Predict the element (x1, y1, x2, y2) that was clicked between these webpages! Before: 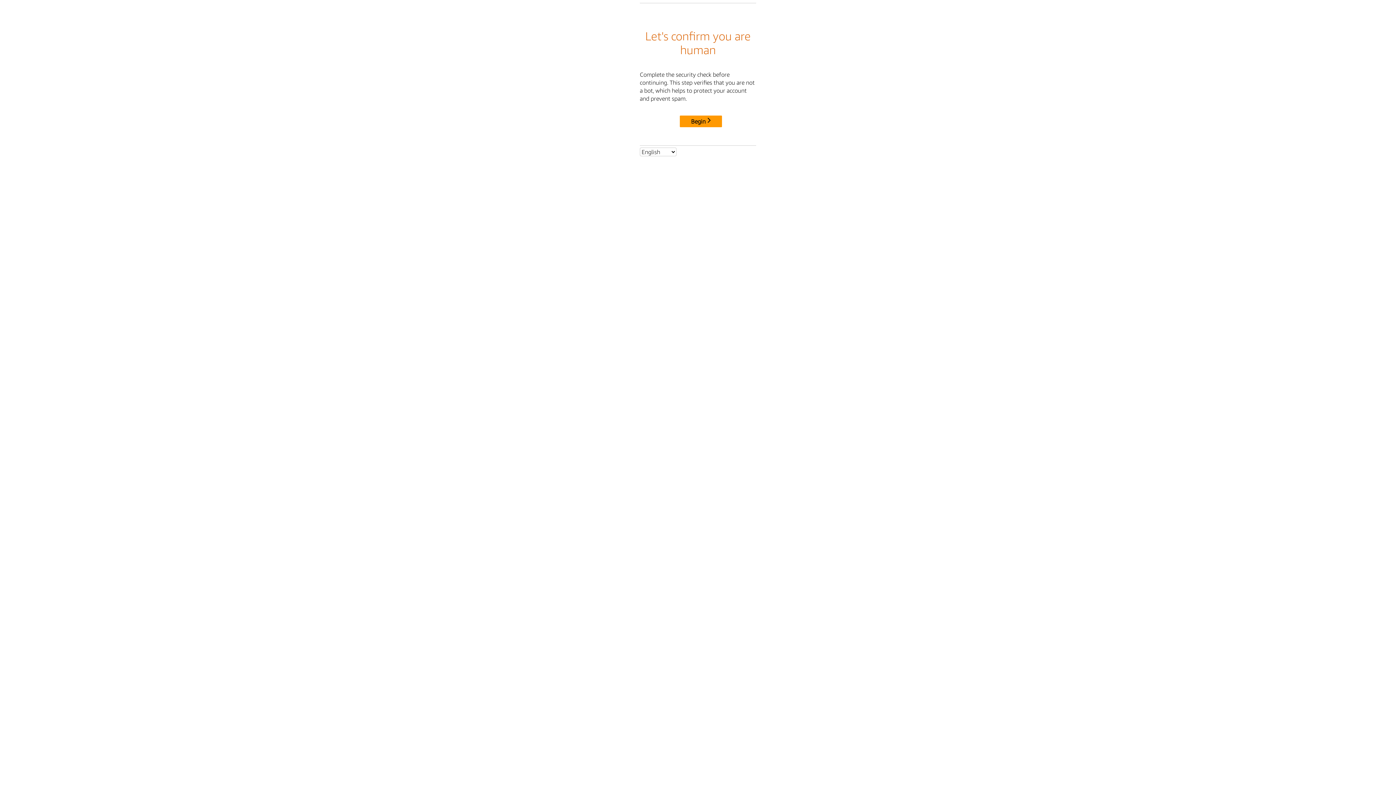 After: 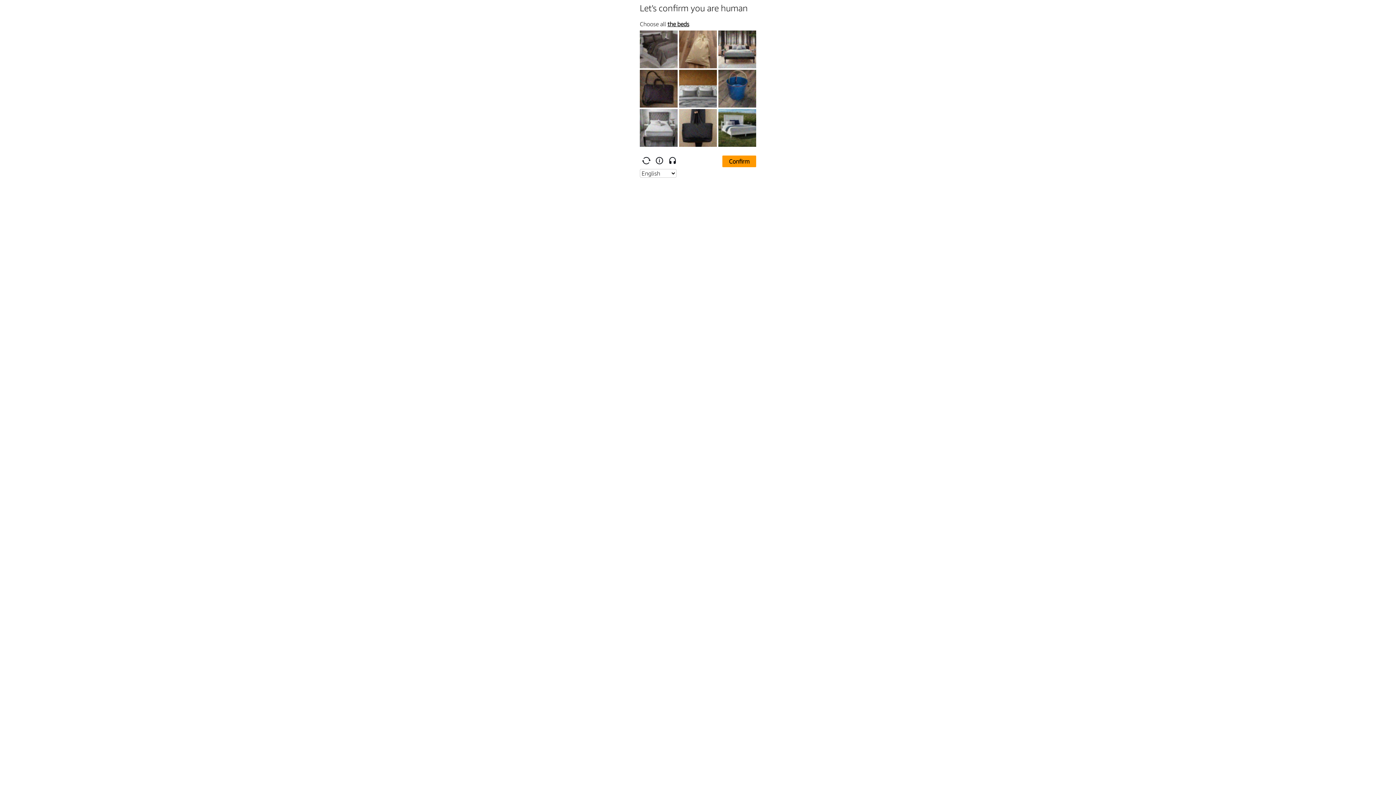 Action: label: Begin bbox: (680, 115, 722, 127)